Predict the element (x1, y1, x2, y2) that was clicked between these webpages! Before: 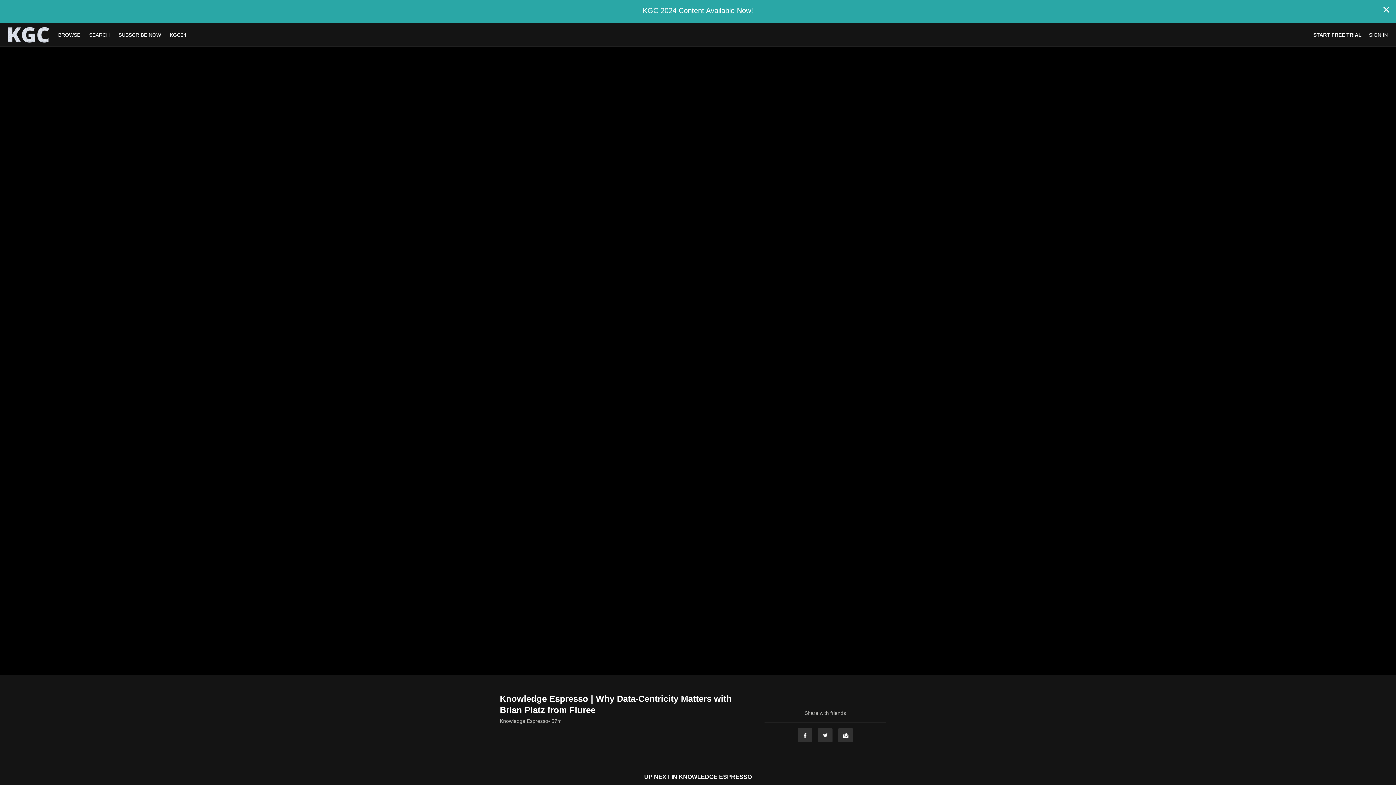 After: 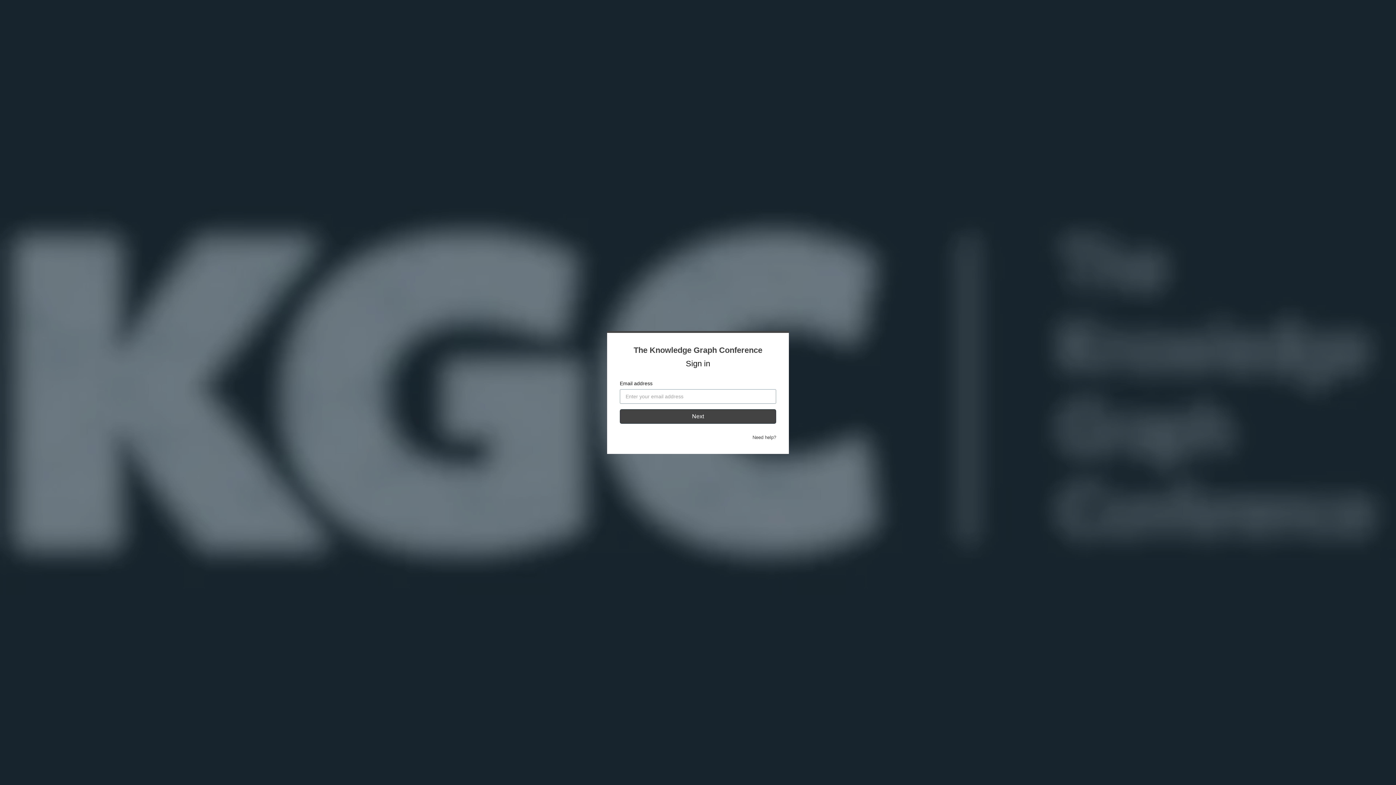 Action: bbox: (1369, 31, 1388, 38) label: SIGN IN